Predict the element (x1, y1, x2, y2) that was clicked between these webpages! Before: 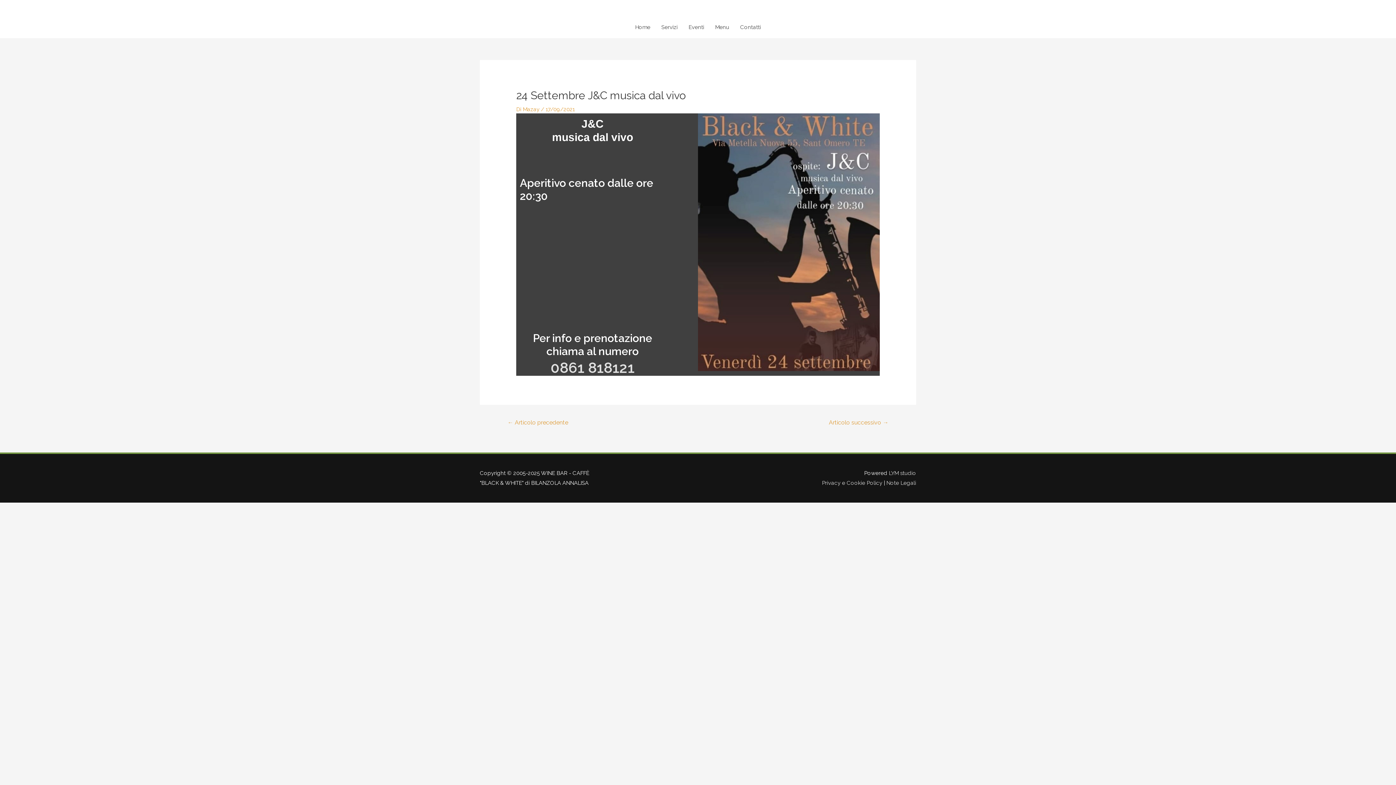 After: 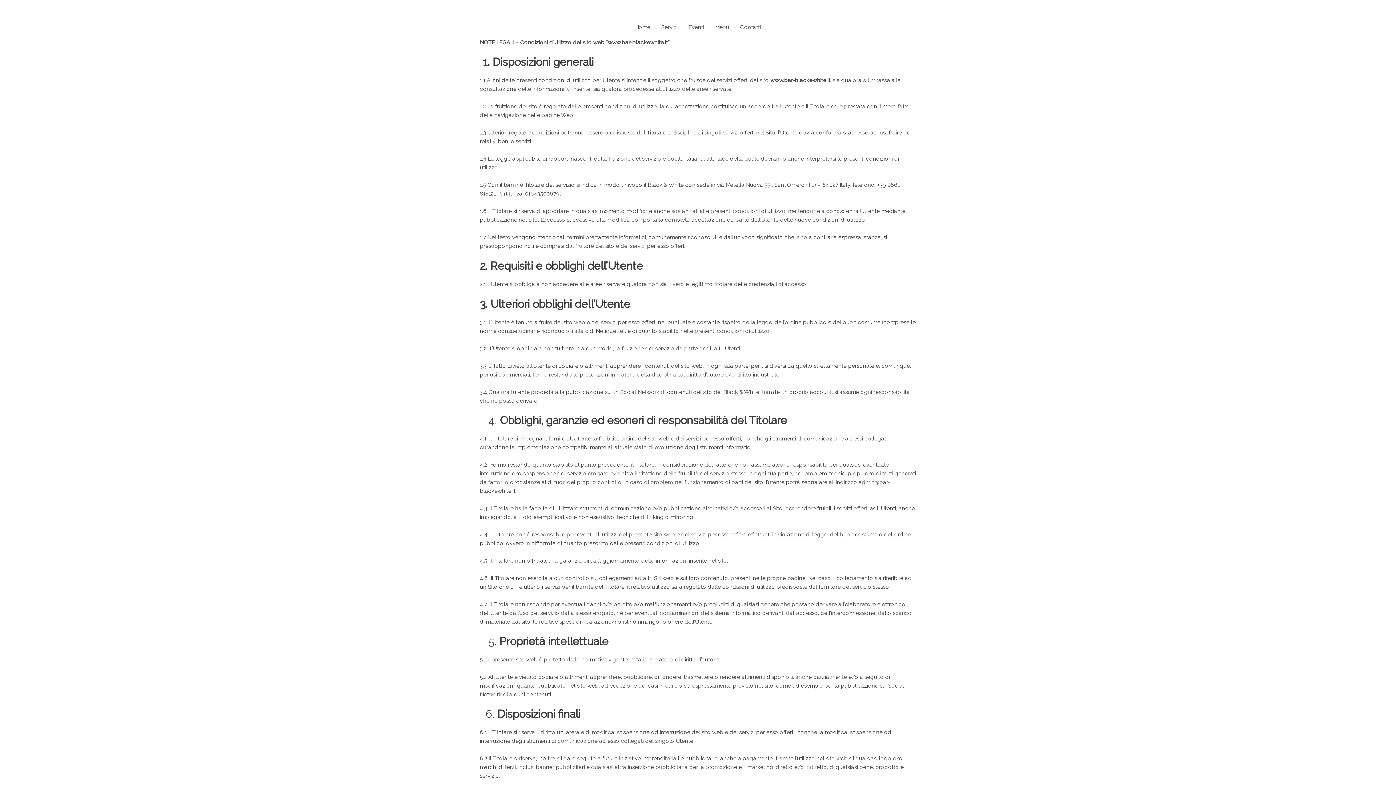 Action: label: Note Legali bbox: (886, 479, 916, 486)